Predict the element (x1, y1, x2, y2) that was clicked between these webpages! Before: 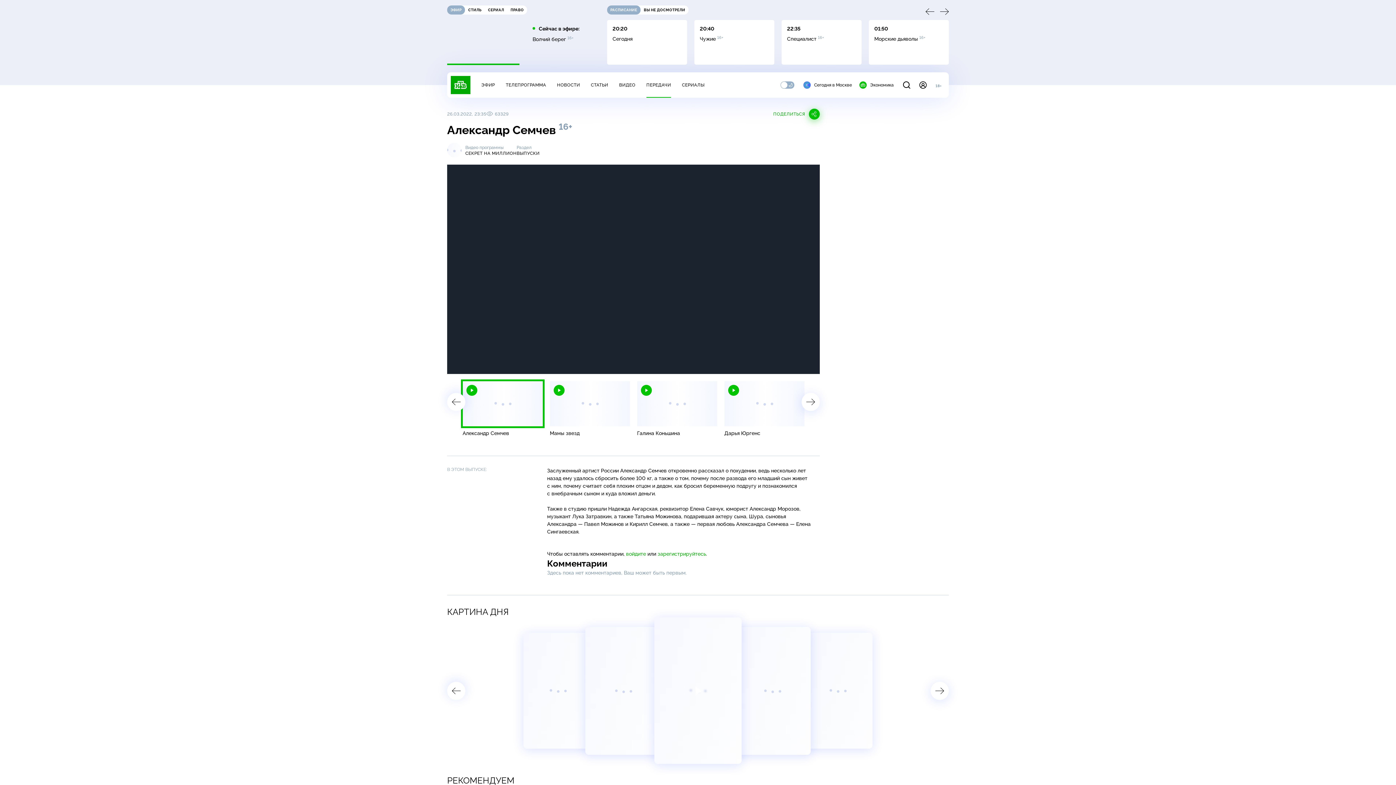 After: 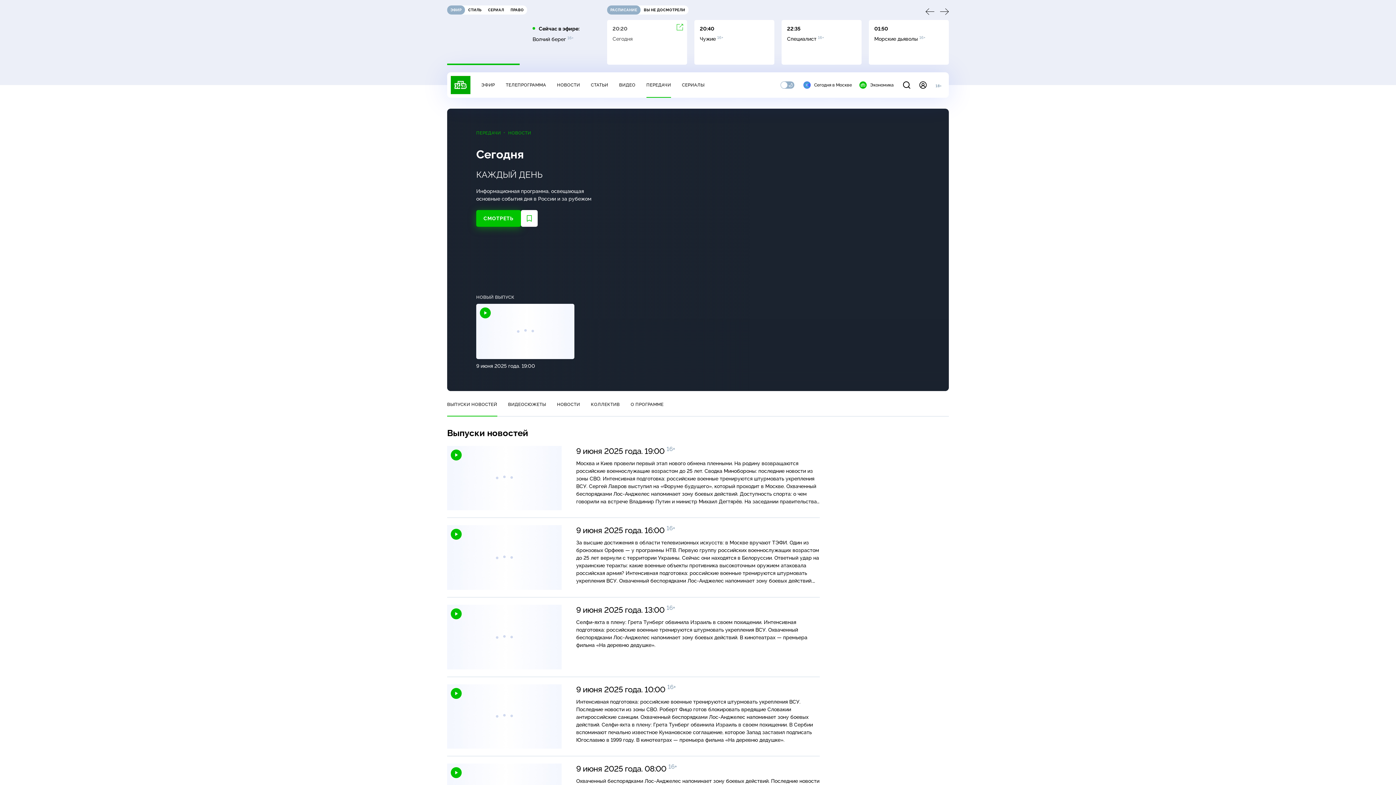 Action: label: 20:20

Сегодня bbox: (607, 20, 687, 64)